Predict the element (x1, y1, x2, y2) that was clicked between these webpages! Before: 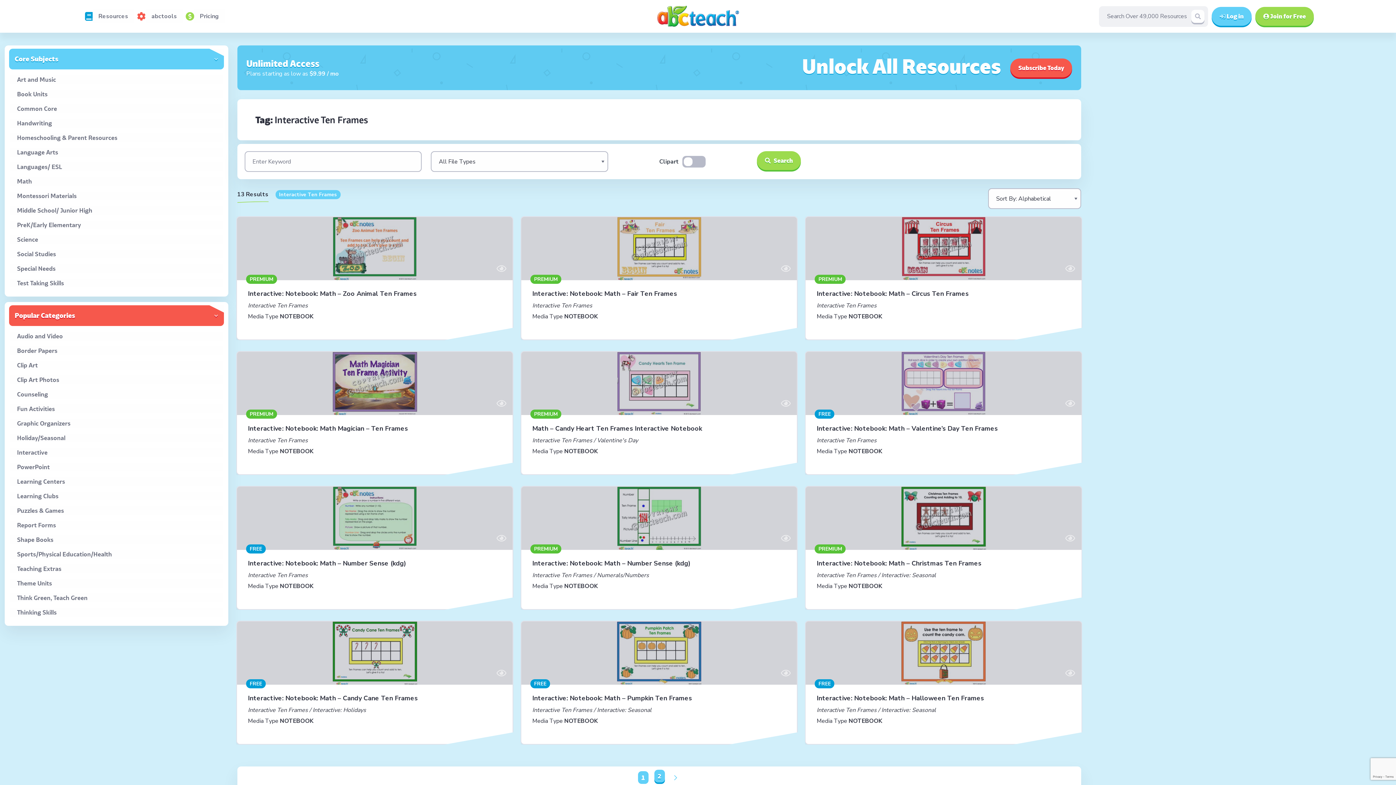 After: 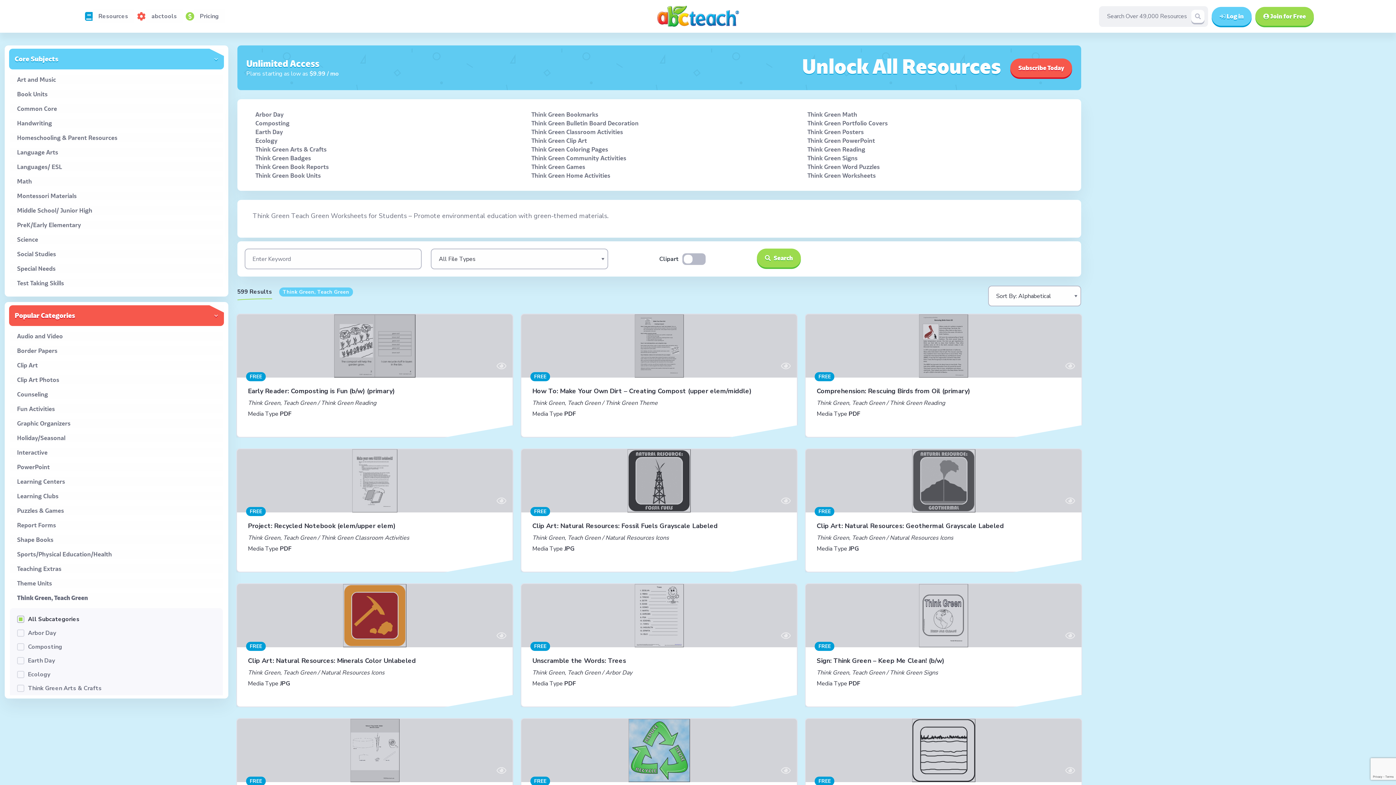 Action: bbox: (17, 593, 222, 602) label: Think Green, Teach Green